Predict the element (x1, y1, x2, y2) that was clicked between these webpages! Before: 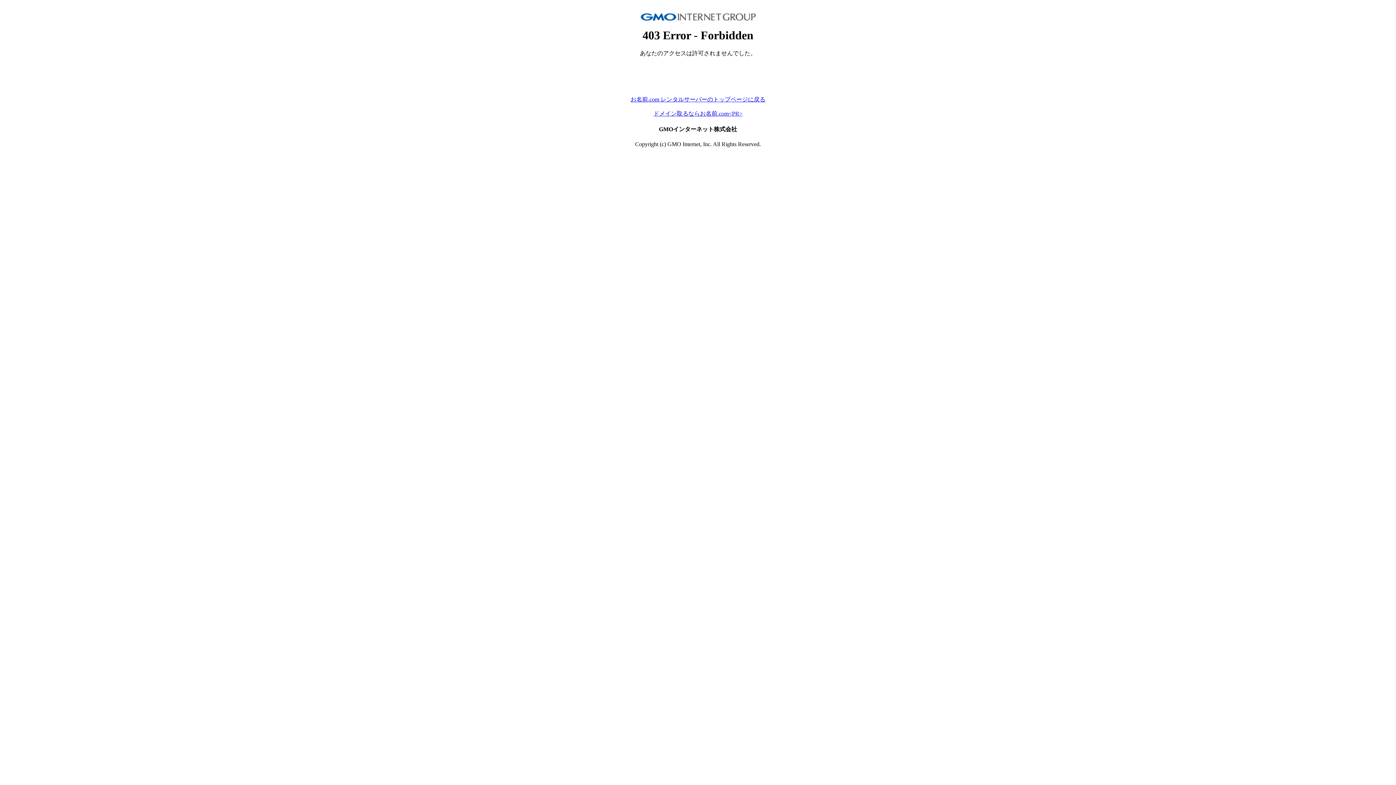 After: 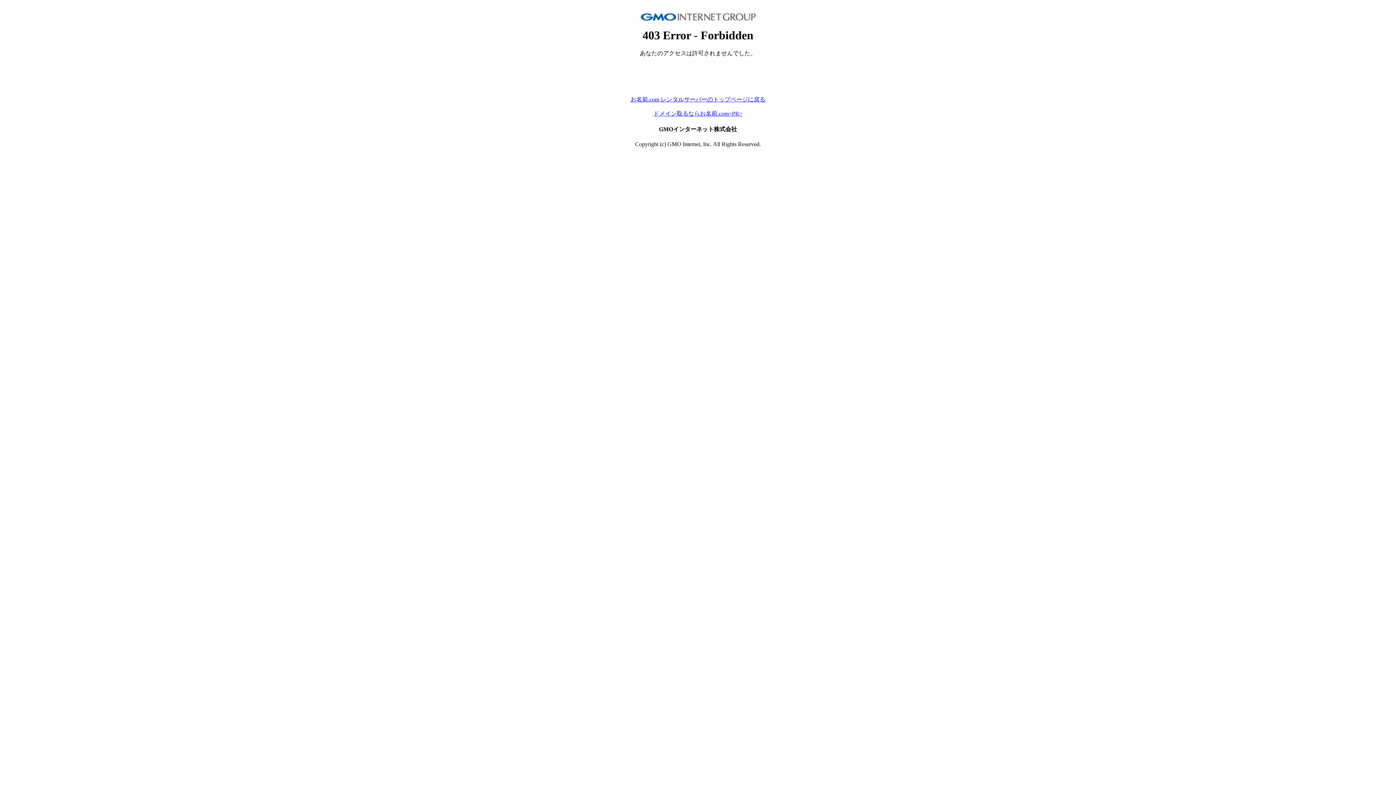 Action: bbox: (653, 110, 742, 116) label: ドメイン取るならお名前.com<PR>